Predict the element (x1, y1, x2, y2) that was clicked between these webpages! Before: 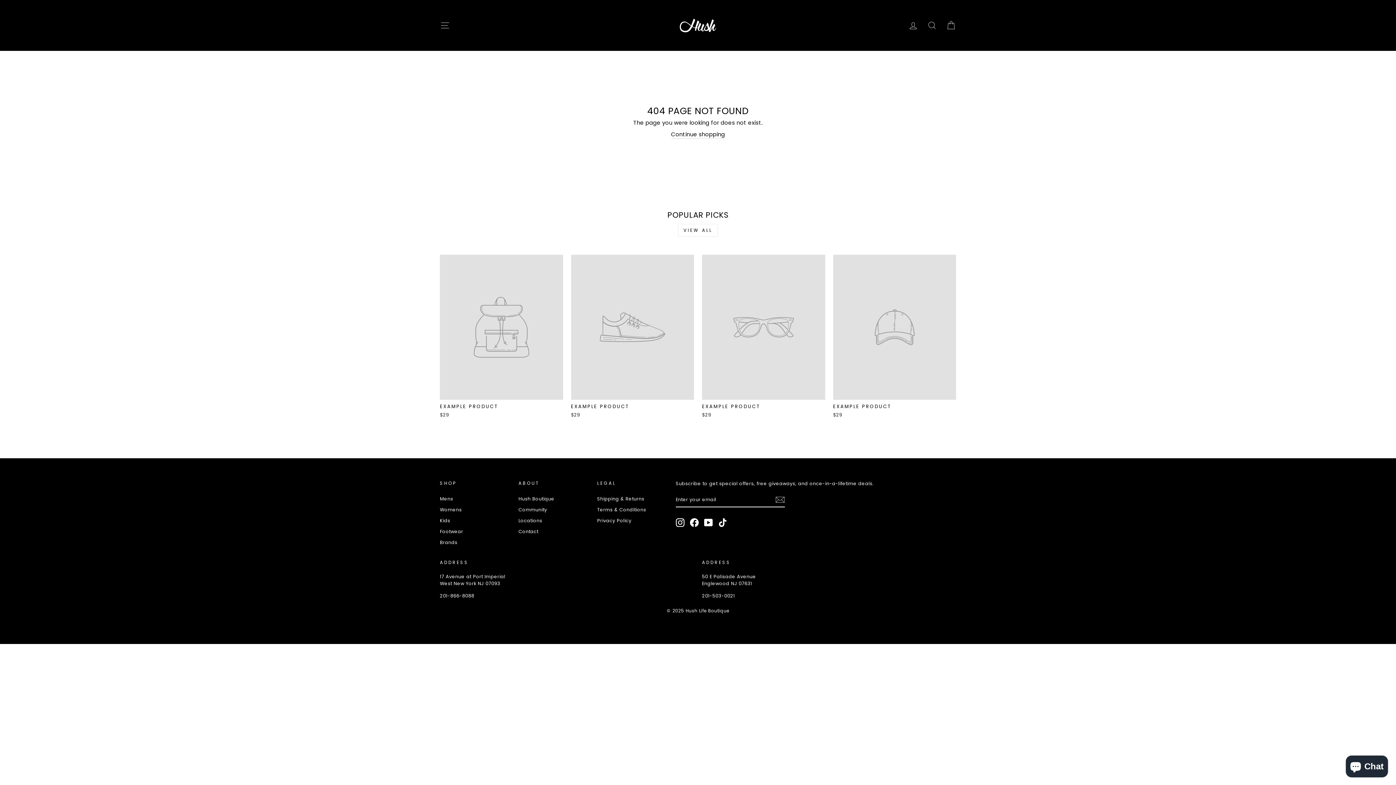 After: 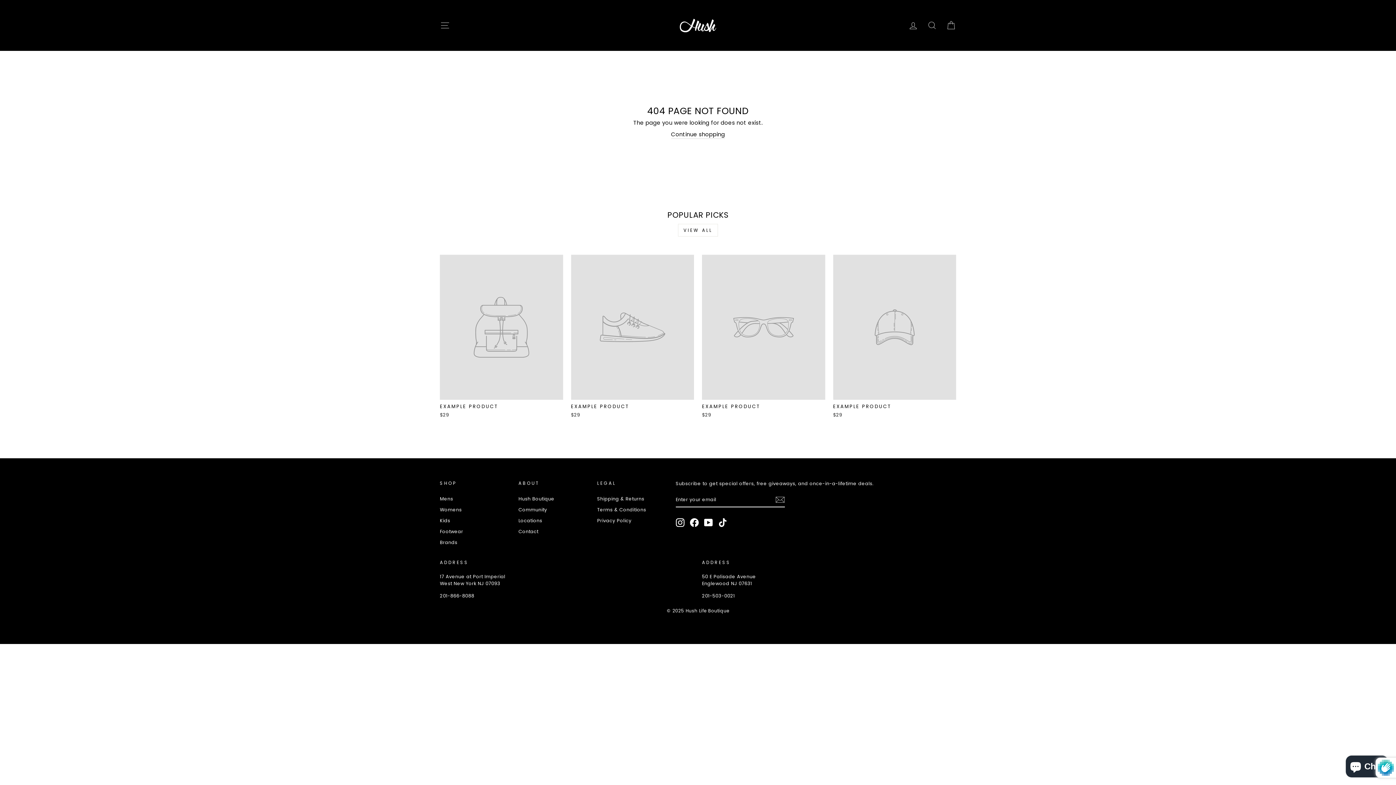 Action: bbox: (775, 495, 785, 504)